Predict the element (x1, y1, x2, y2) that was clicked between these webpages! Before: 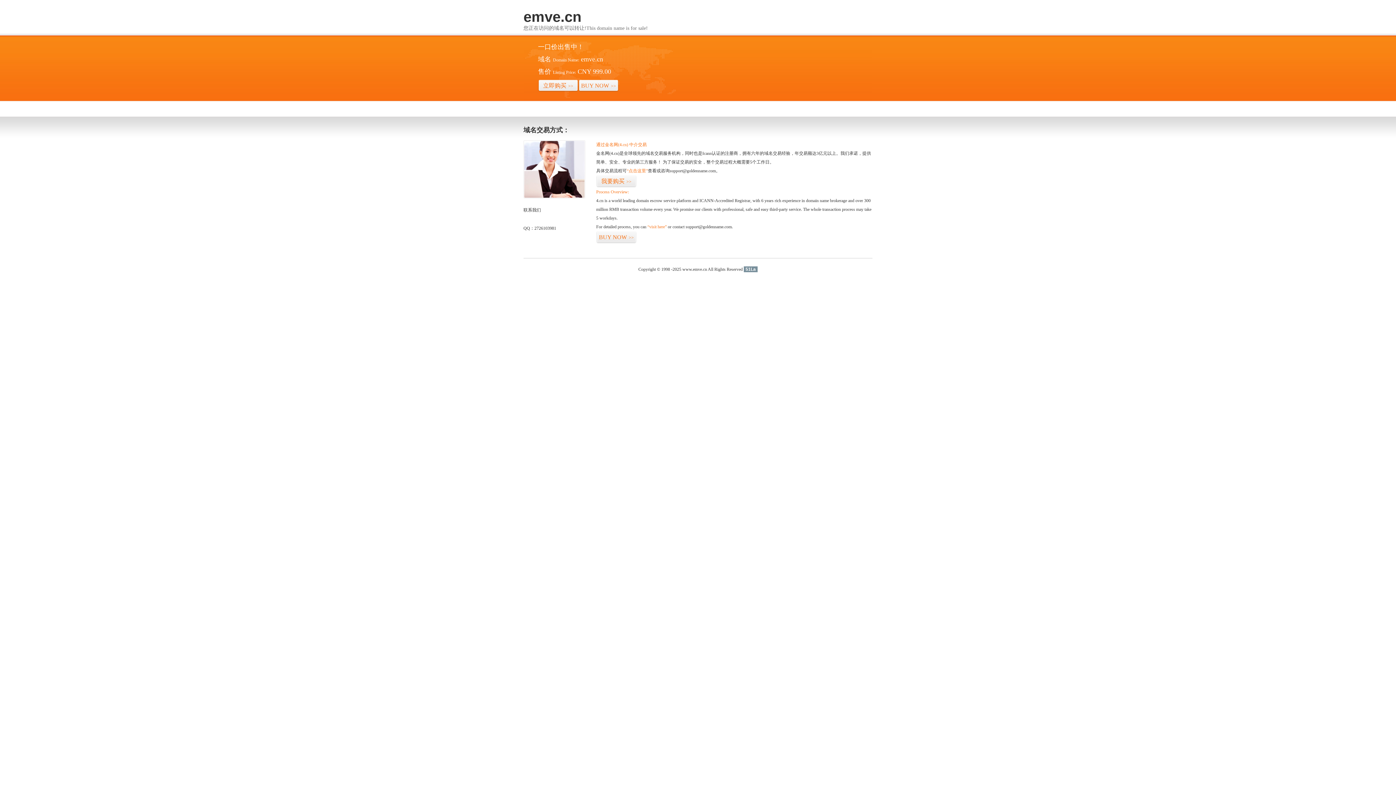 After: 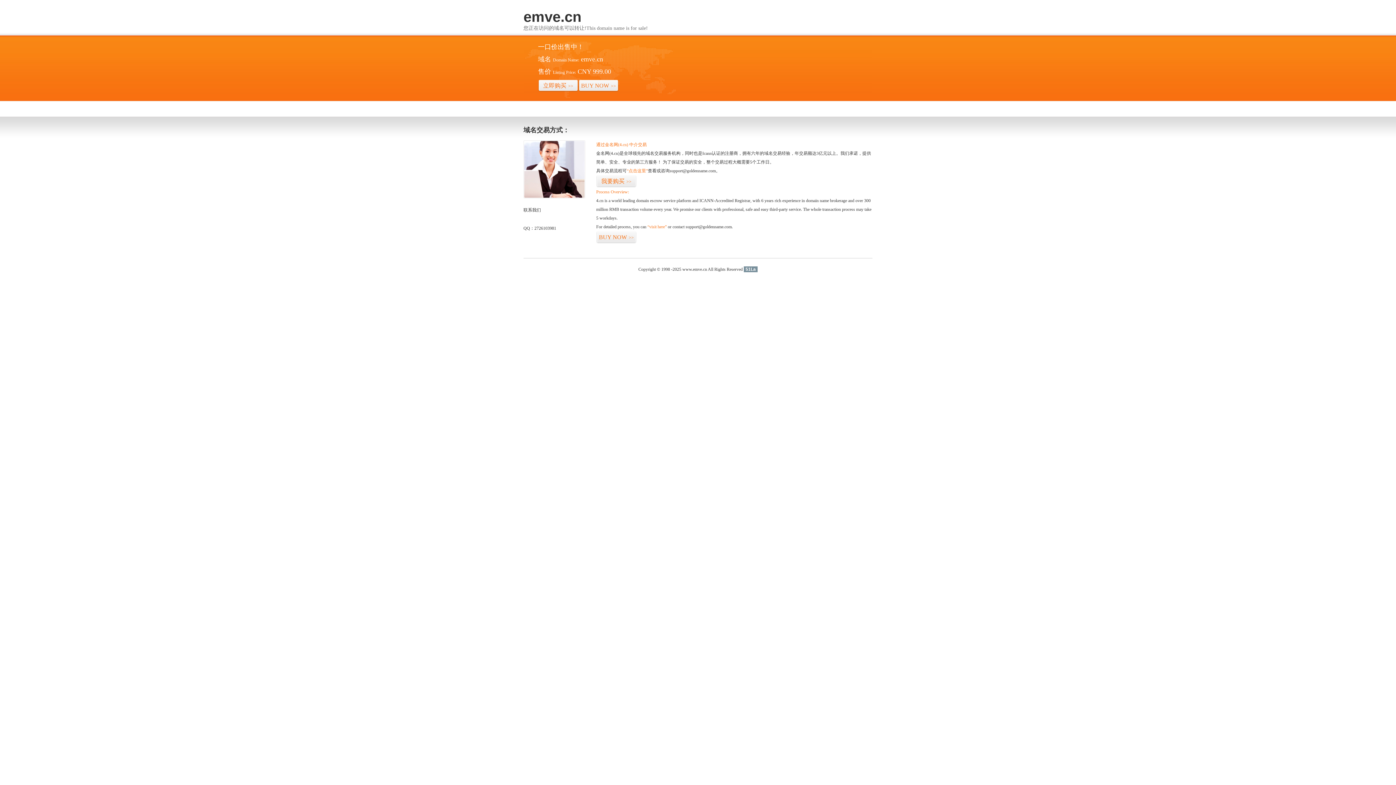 Action: label: 51La bbox: (744, 266, 757, 272)